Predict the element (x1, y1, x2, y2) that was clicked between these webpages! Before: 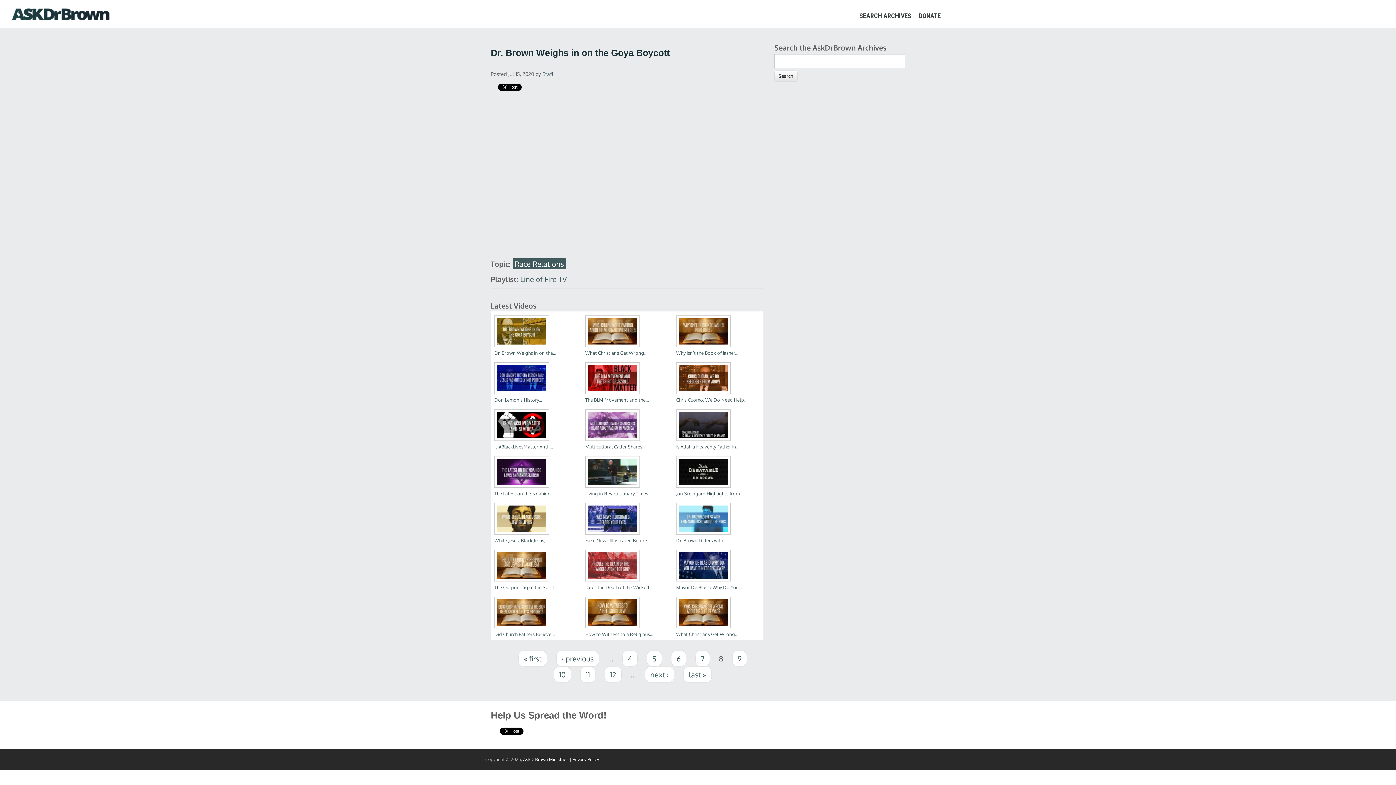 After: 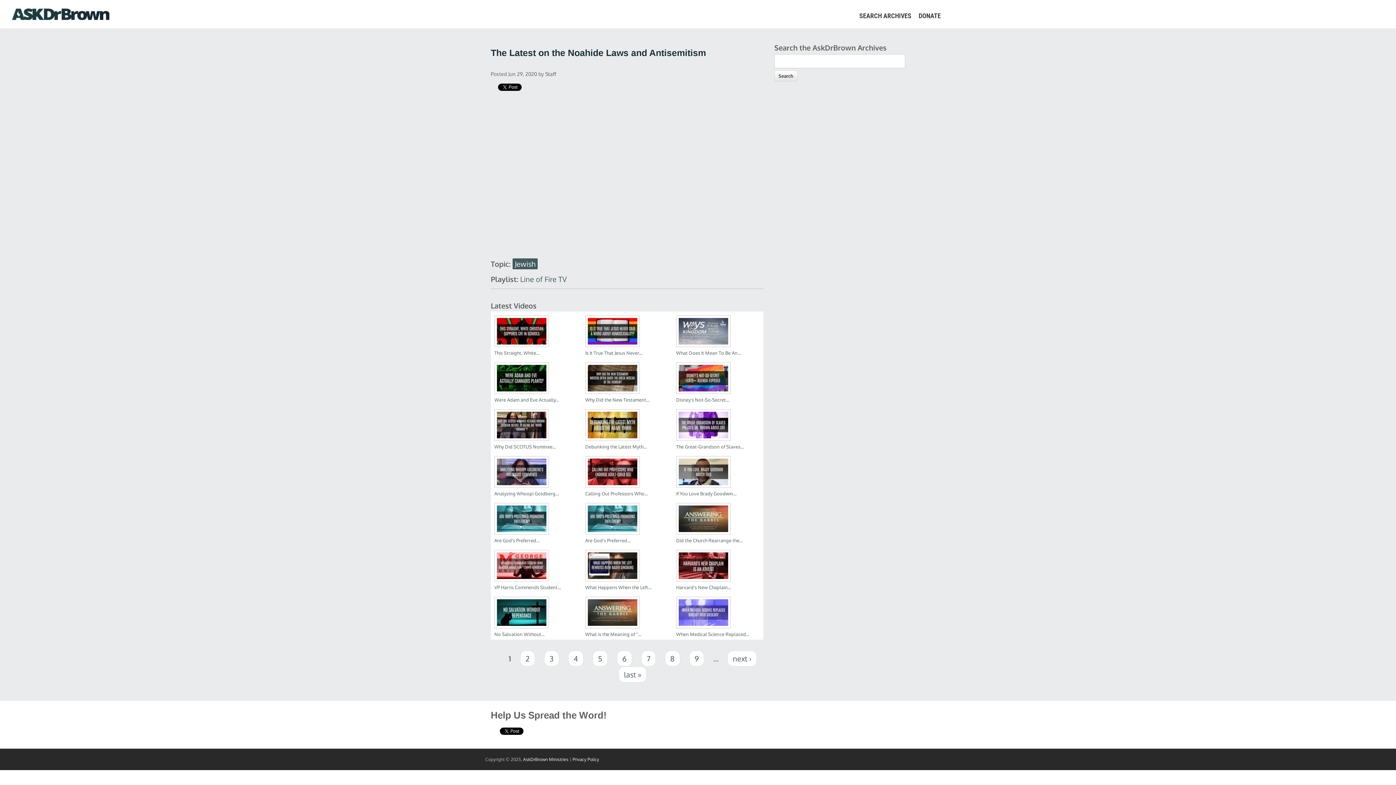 Action: bbox: (494, 490, 553, 496) label: The Latest on the Noahide...